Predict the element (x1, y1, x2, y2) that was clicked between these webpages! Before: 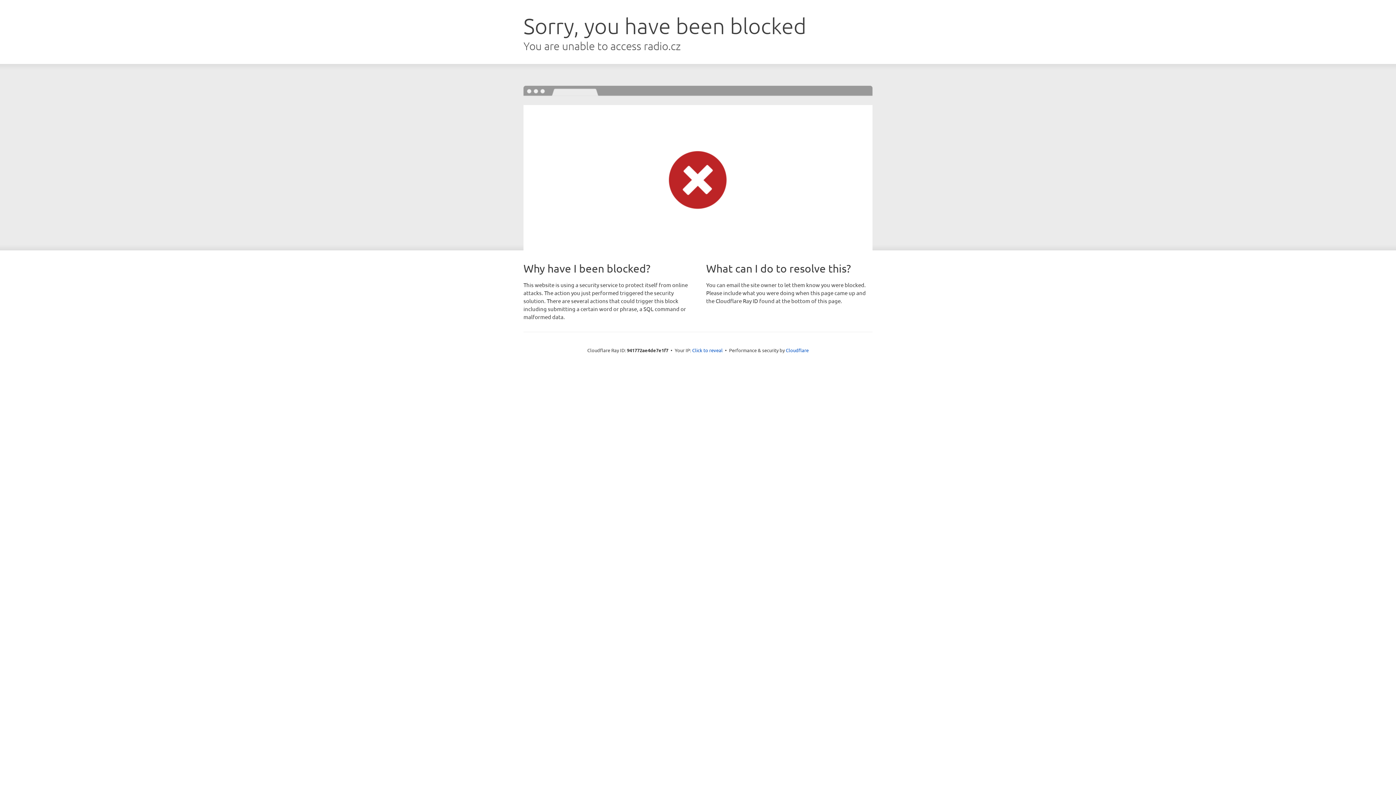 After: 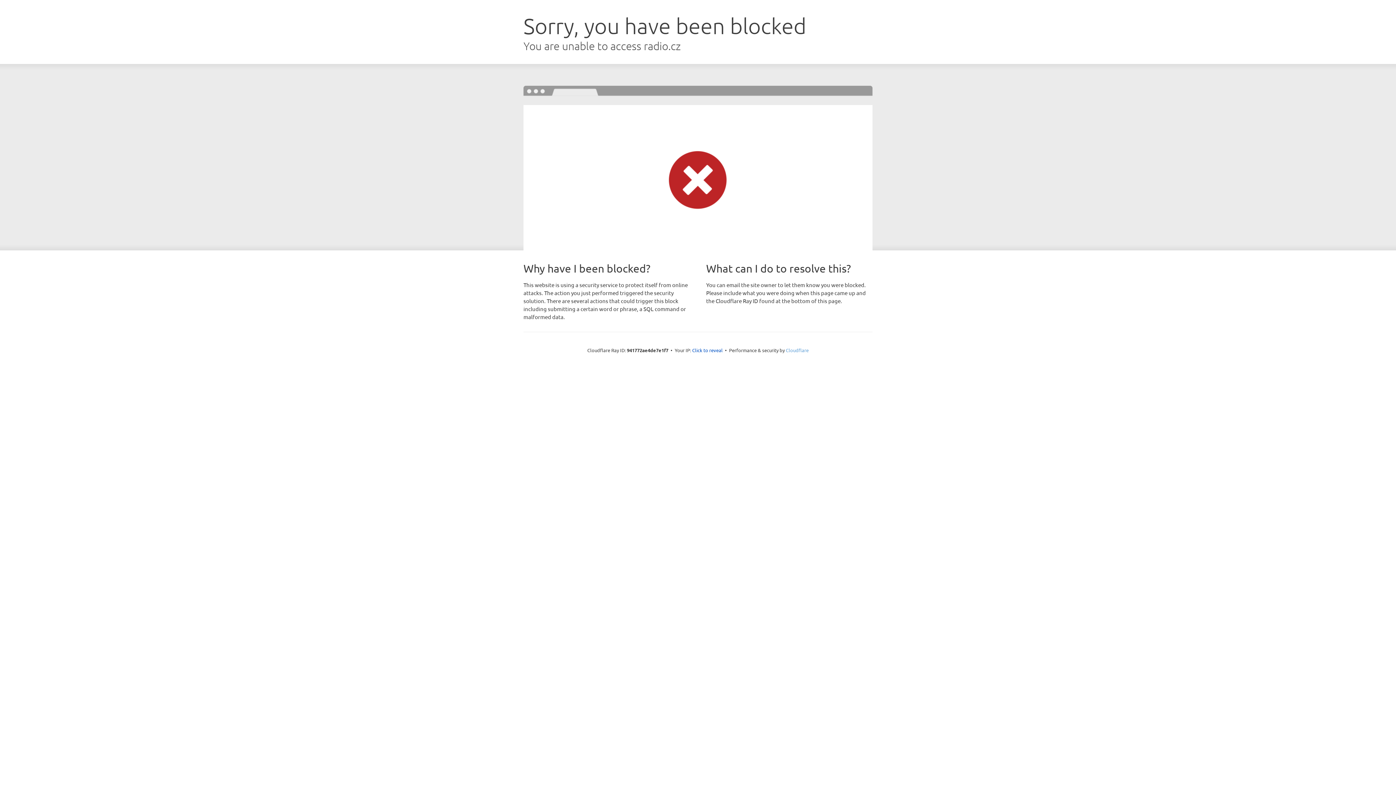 Action: bbox: (786, 347, 808, 353) label: Cloudflare